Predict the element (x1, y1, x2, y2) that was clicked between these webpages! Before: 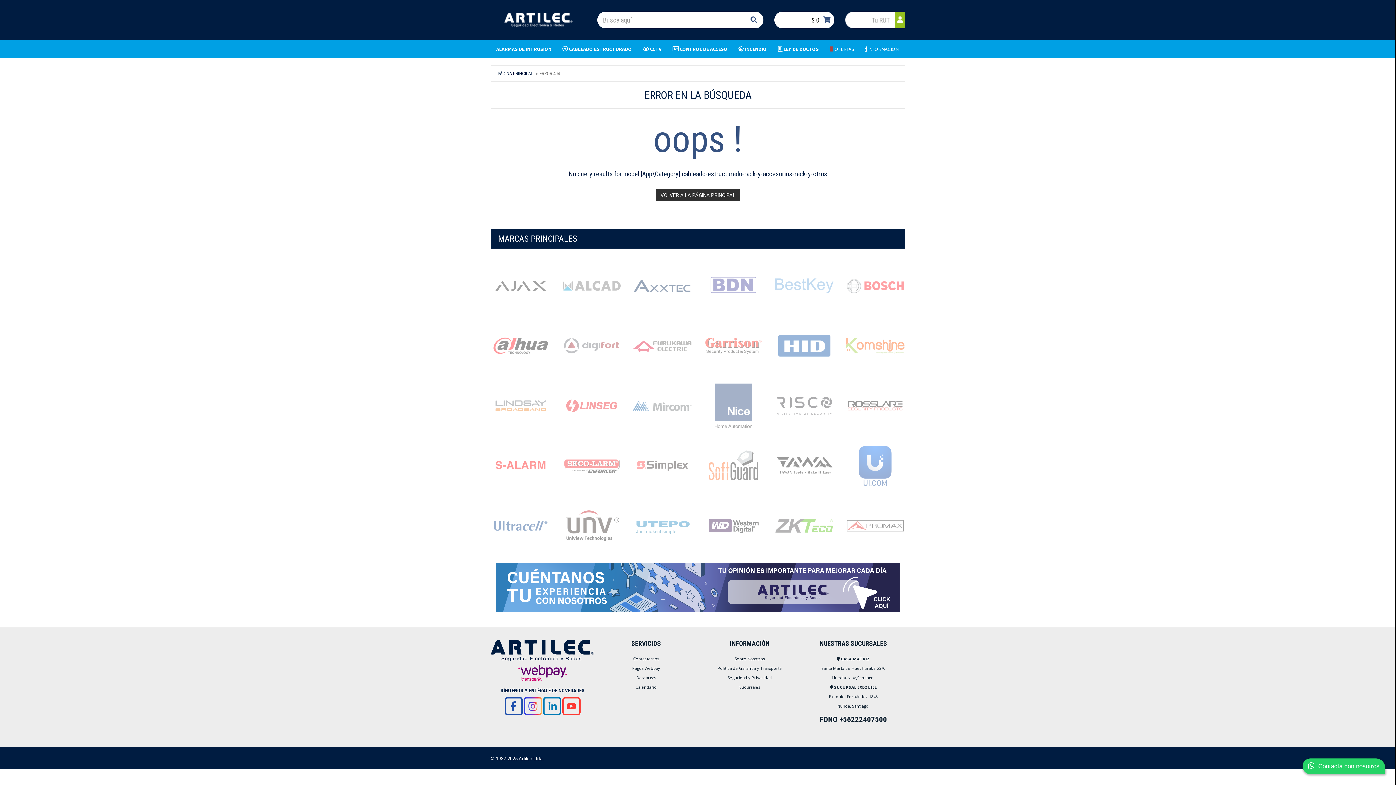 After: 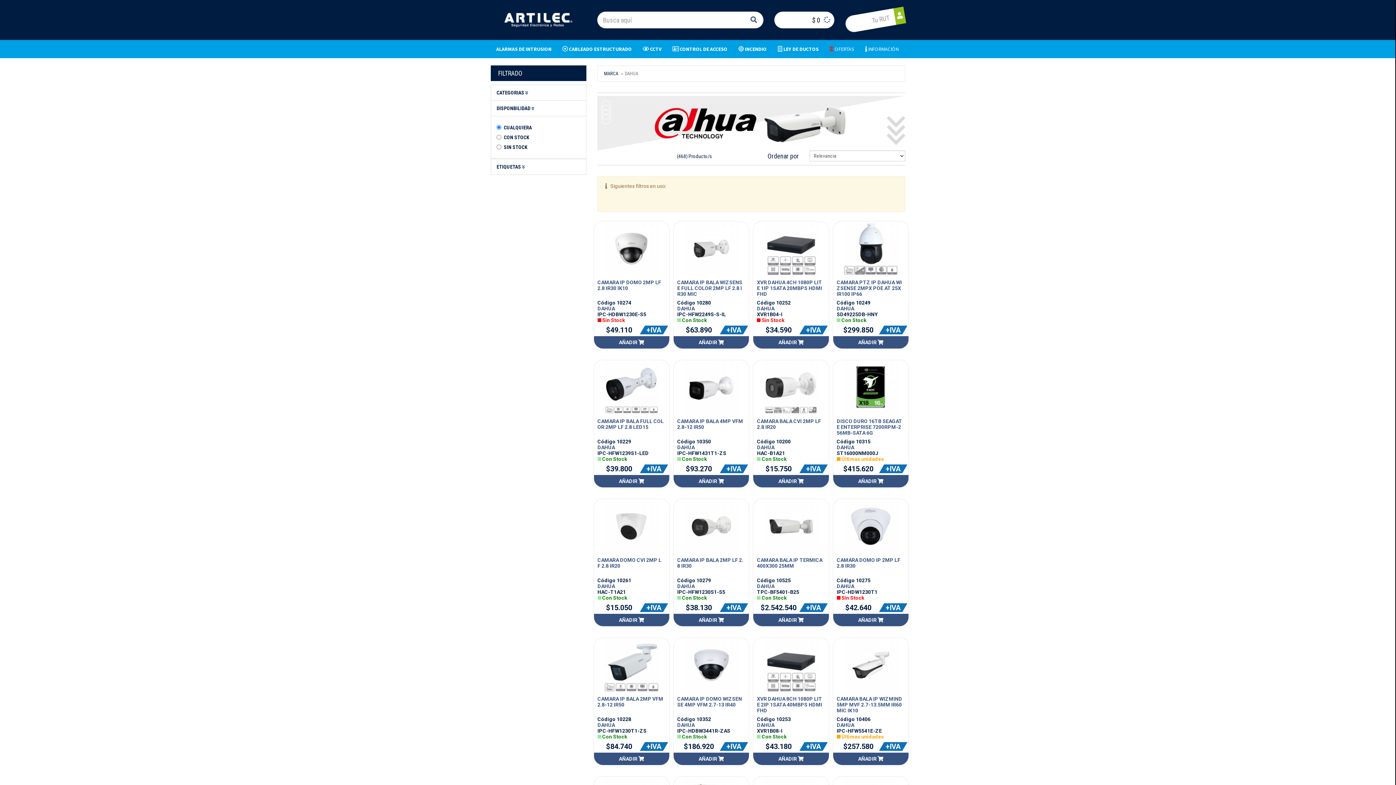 Action: bbox: (490, 316, 550, 376)